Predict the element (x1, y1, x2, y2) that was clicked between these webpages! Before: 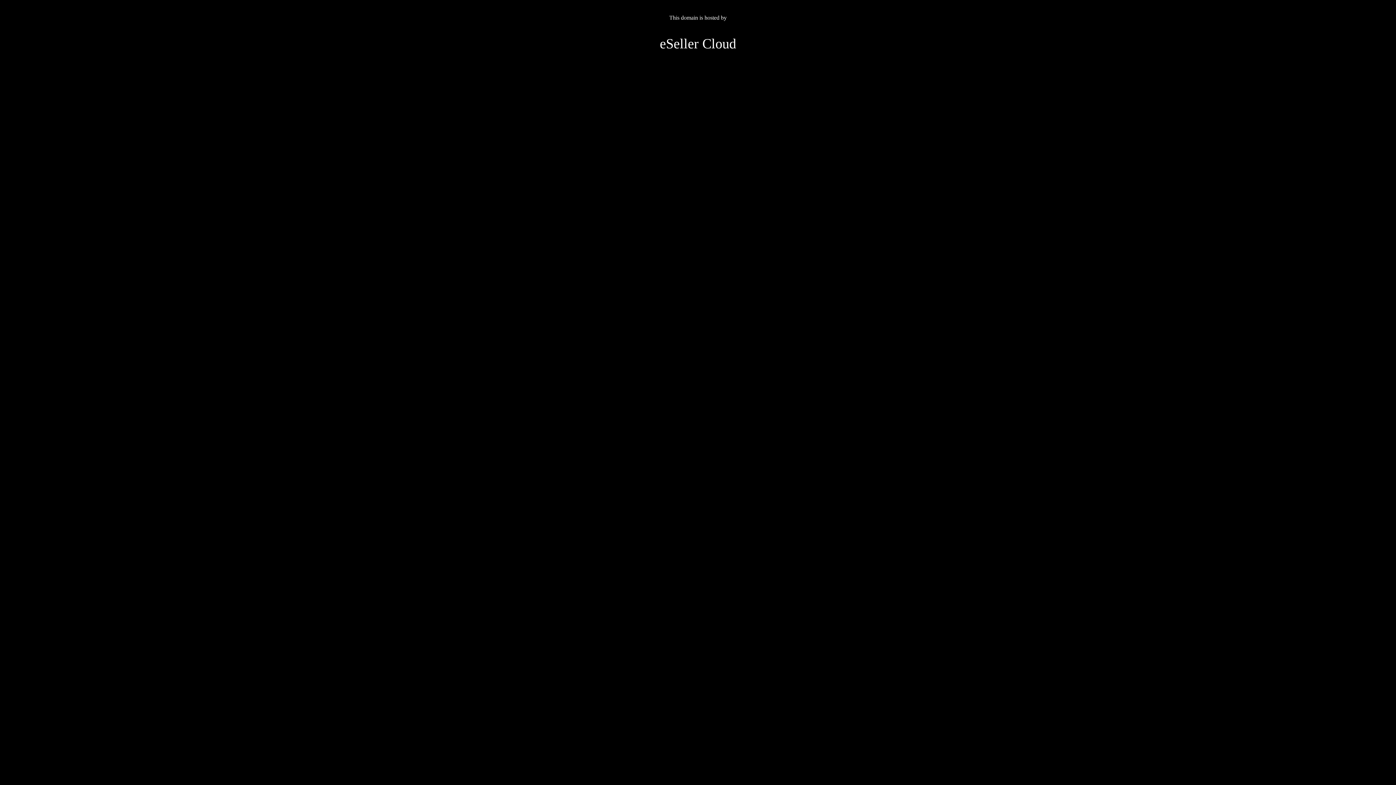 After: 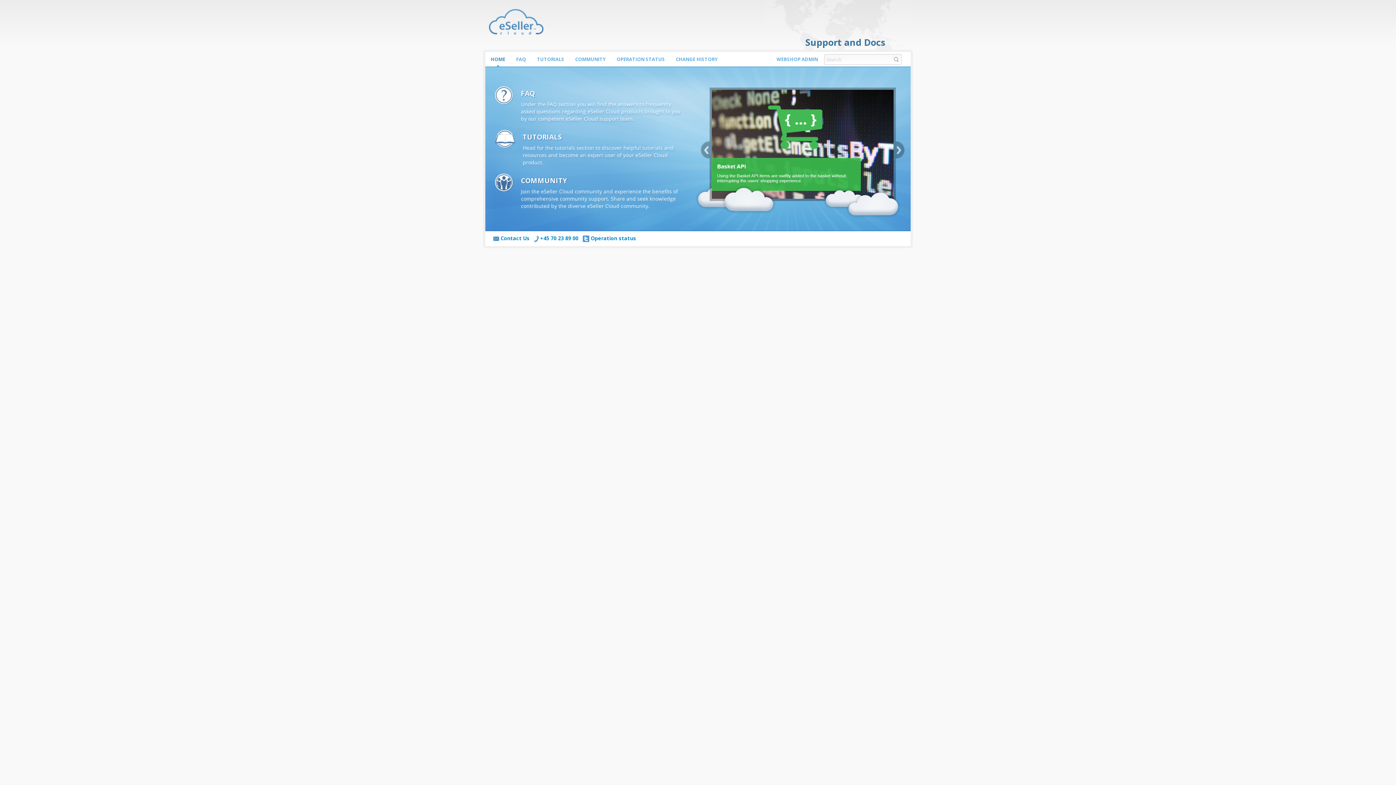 Action: bbox: (660, 36, 736, 51) label: eSeller Cloud